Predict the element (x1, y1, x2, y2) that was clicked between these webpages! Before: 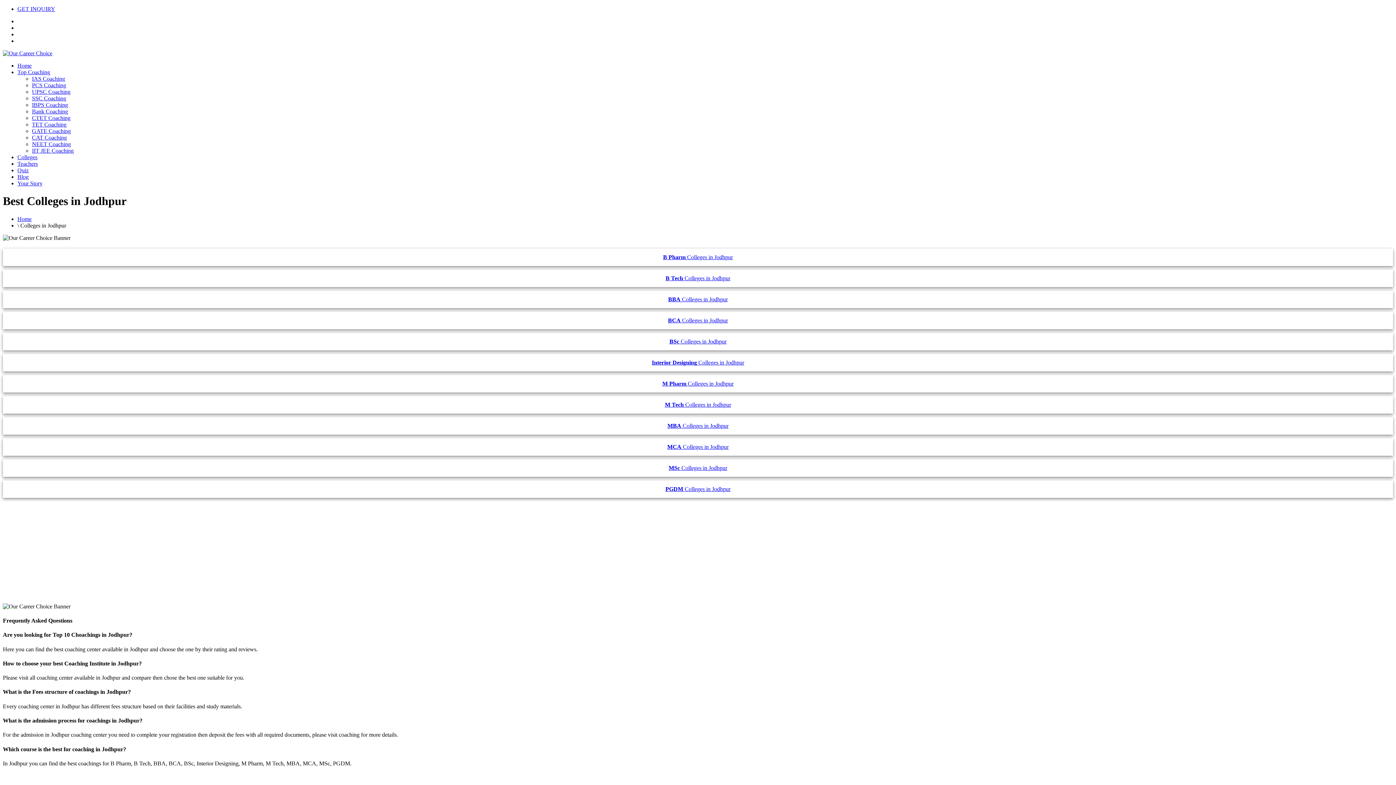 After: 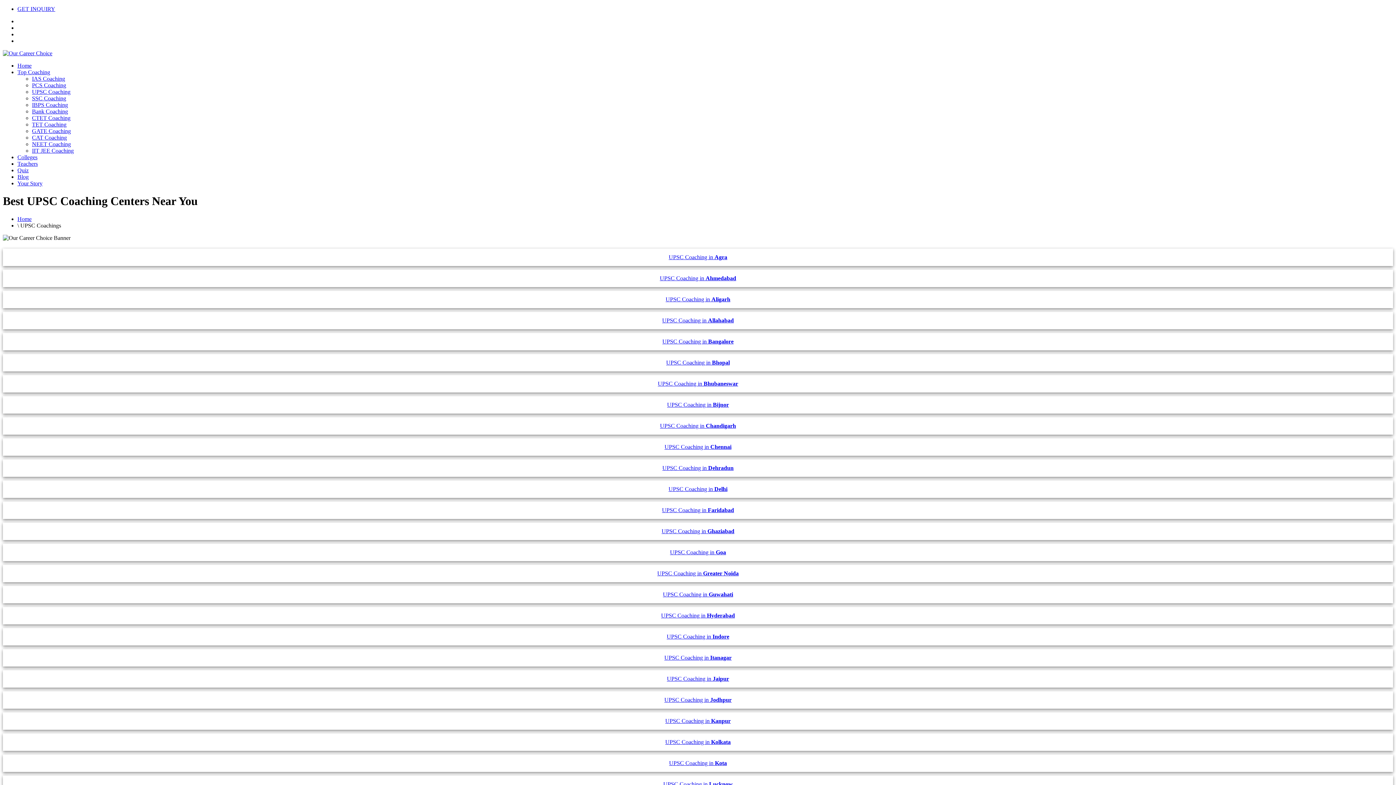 Action: bbox: (32, 88, 70, 94) label: UPSC Coaching